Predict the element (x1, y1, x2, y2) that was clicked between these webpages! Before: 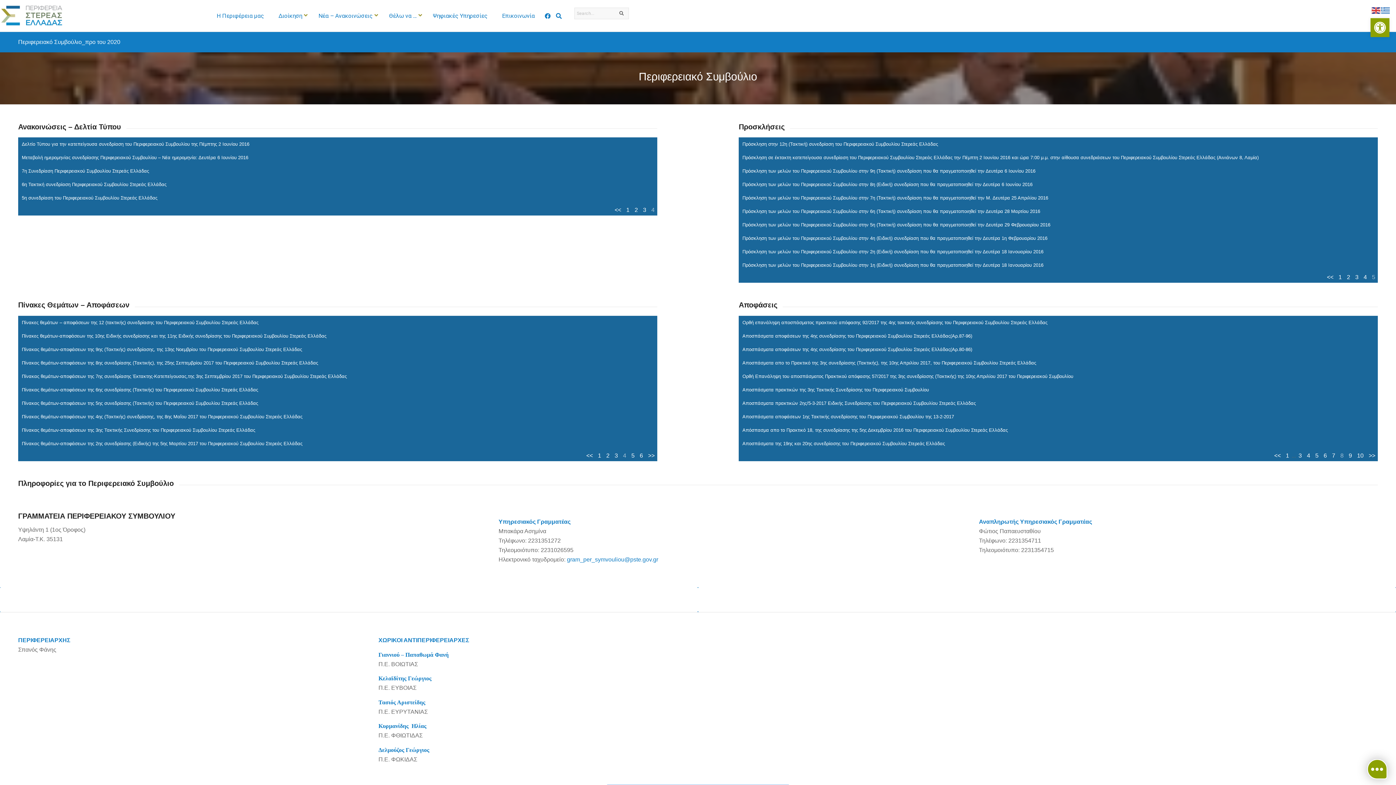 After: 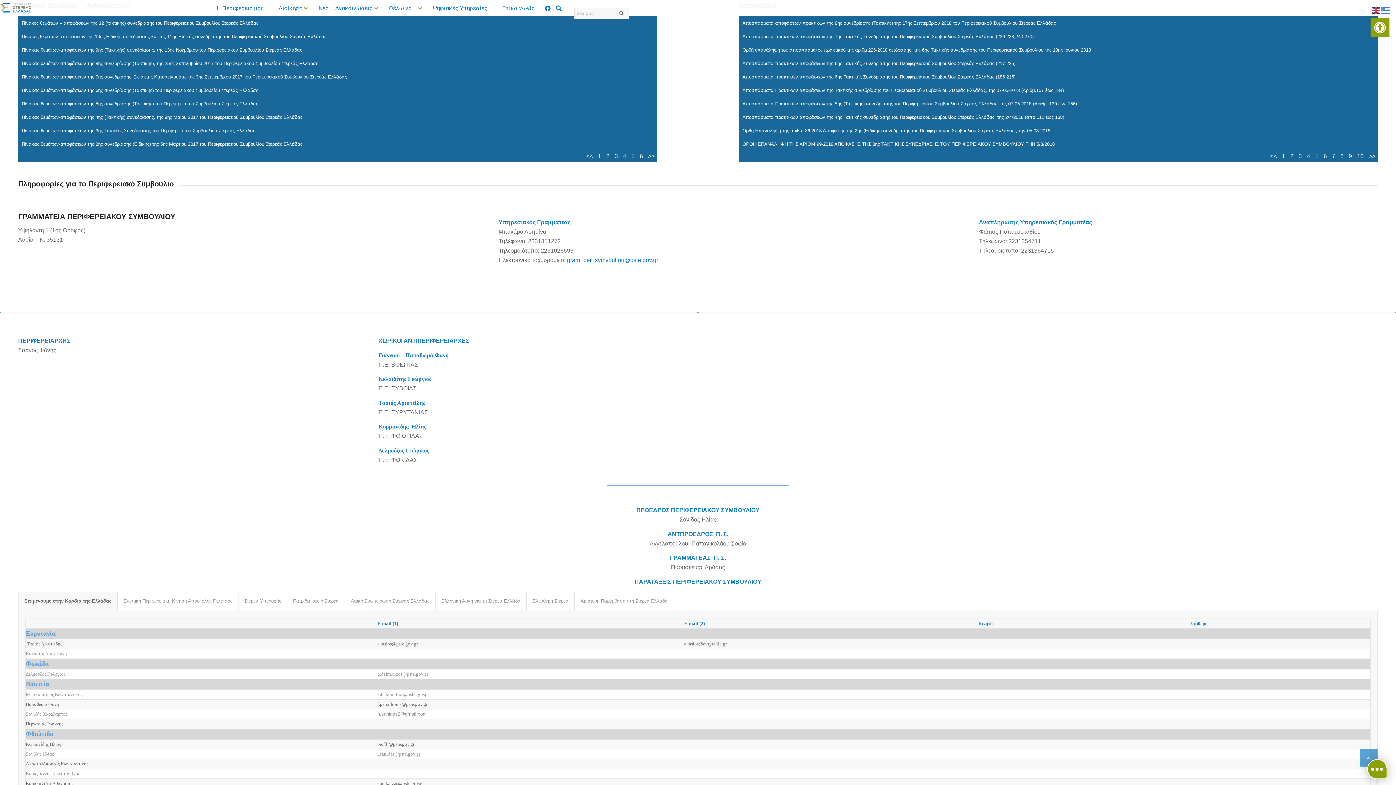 Action: bbox: (1315, 452, 1318, 458) label: 5